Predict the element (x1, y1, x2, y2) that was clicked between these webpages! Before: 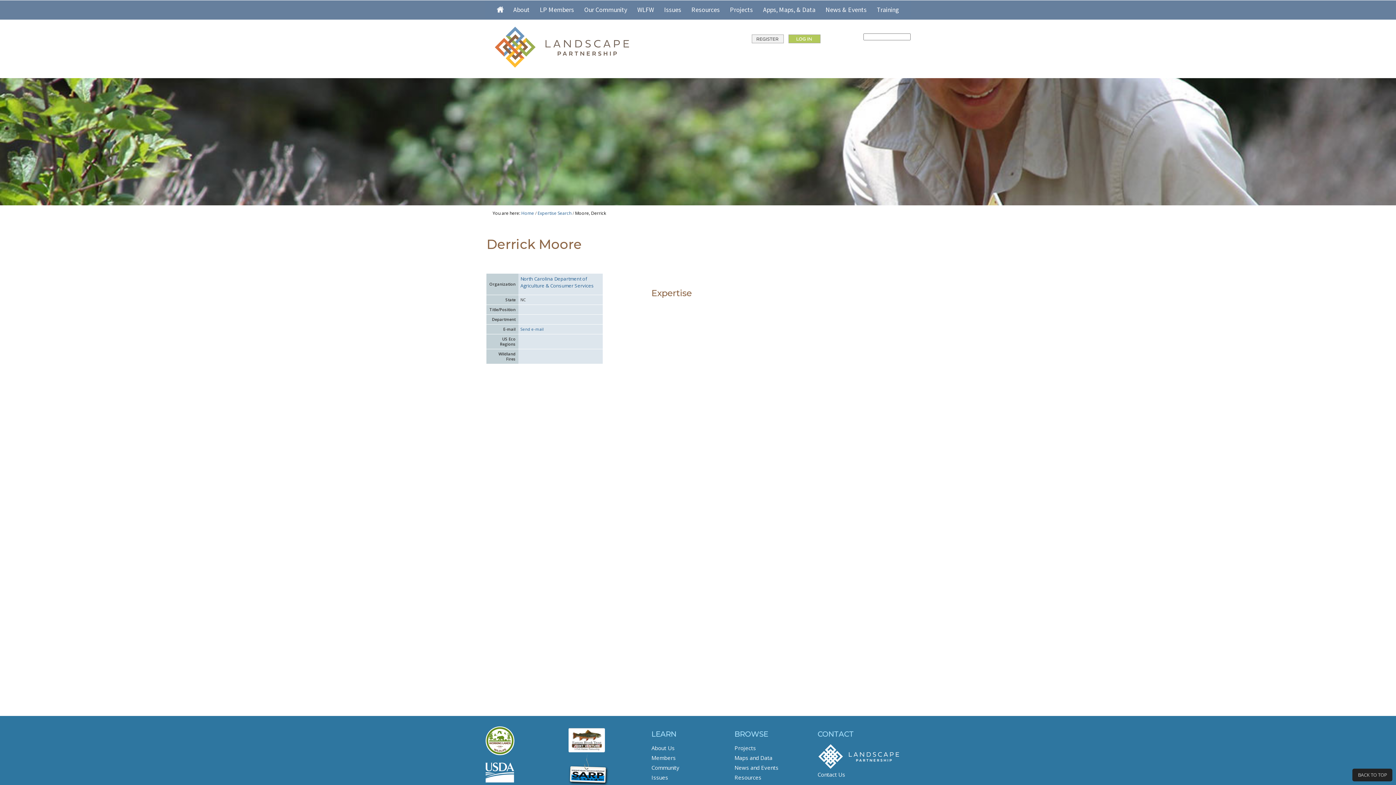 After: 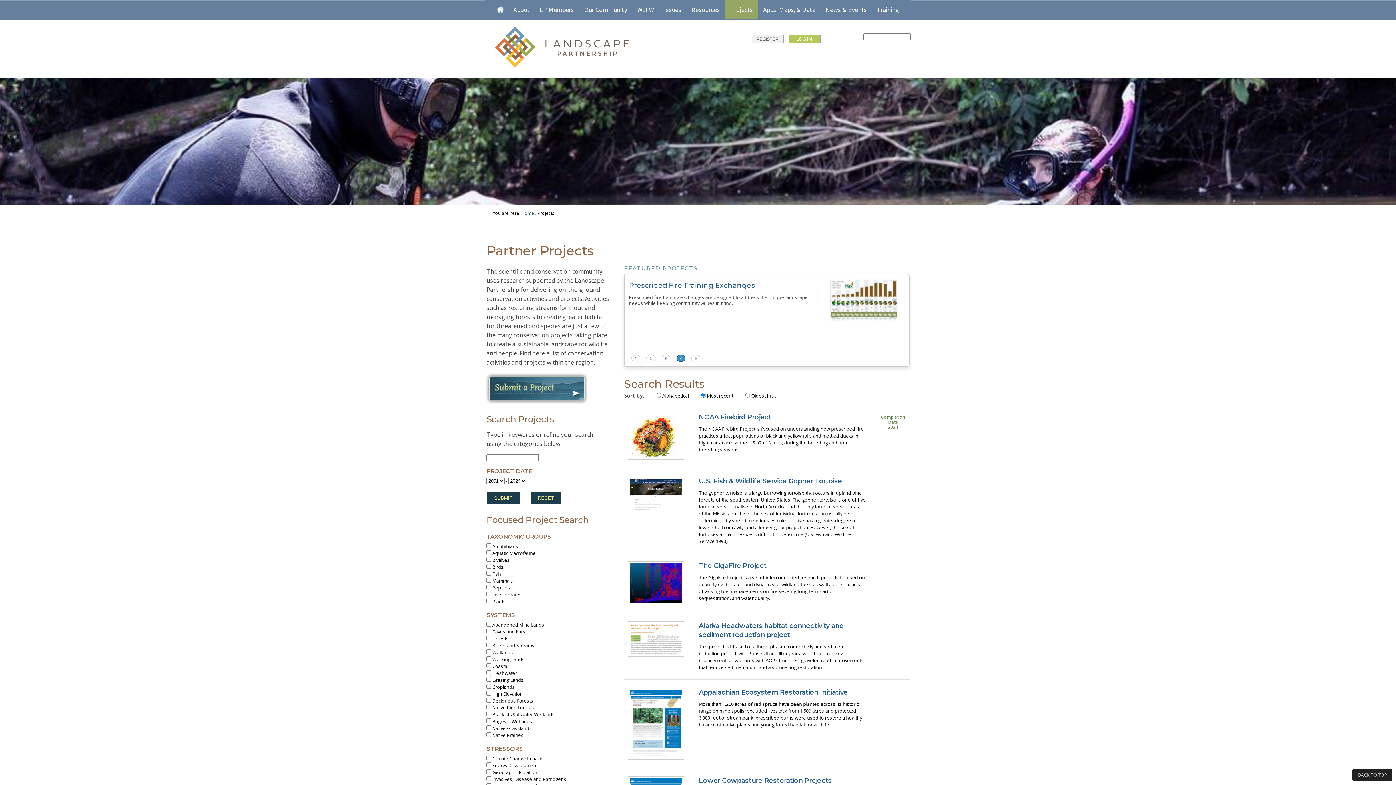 Action: bbox: (725, 0, 758, 19) label: Projects